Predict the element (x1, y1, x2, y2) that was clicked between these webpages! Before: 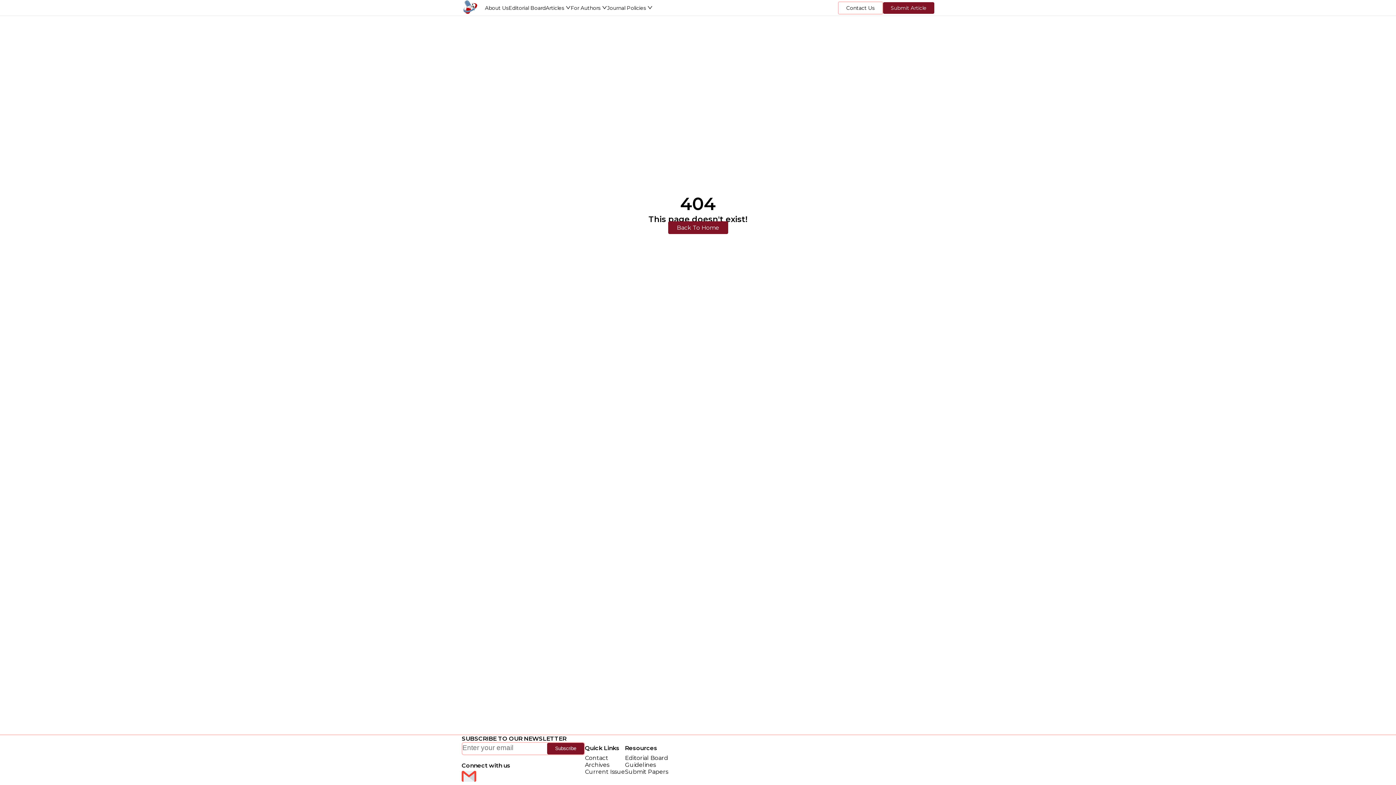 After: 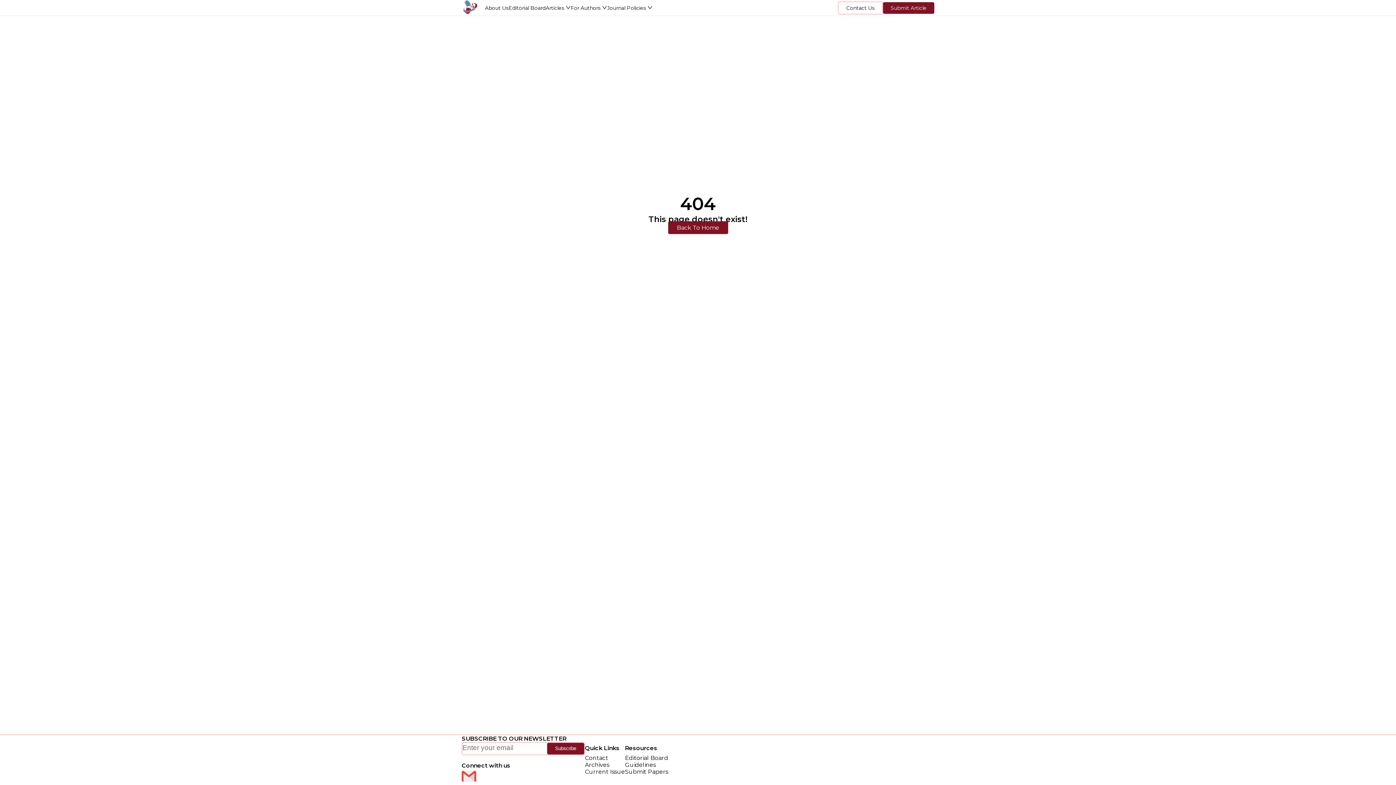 Action: bbox: (461, 778, 476, 785)